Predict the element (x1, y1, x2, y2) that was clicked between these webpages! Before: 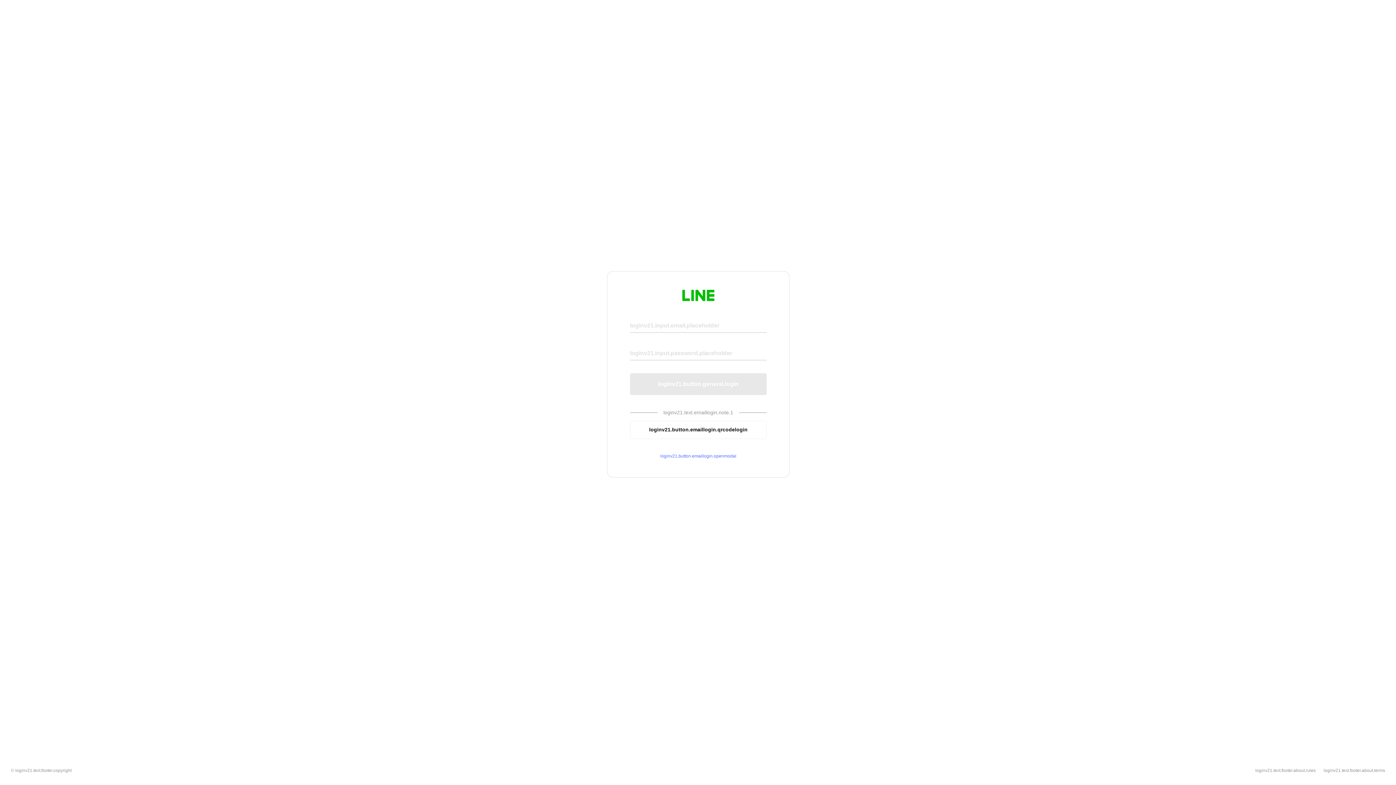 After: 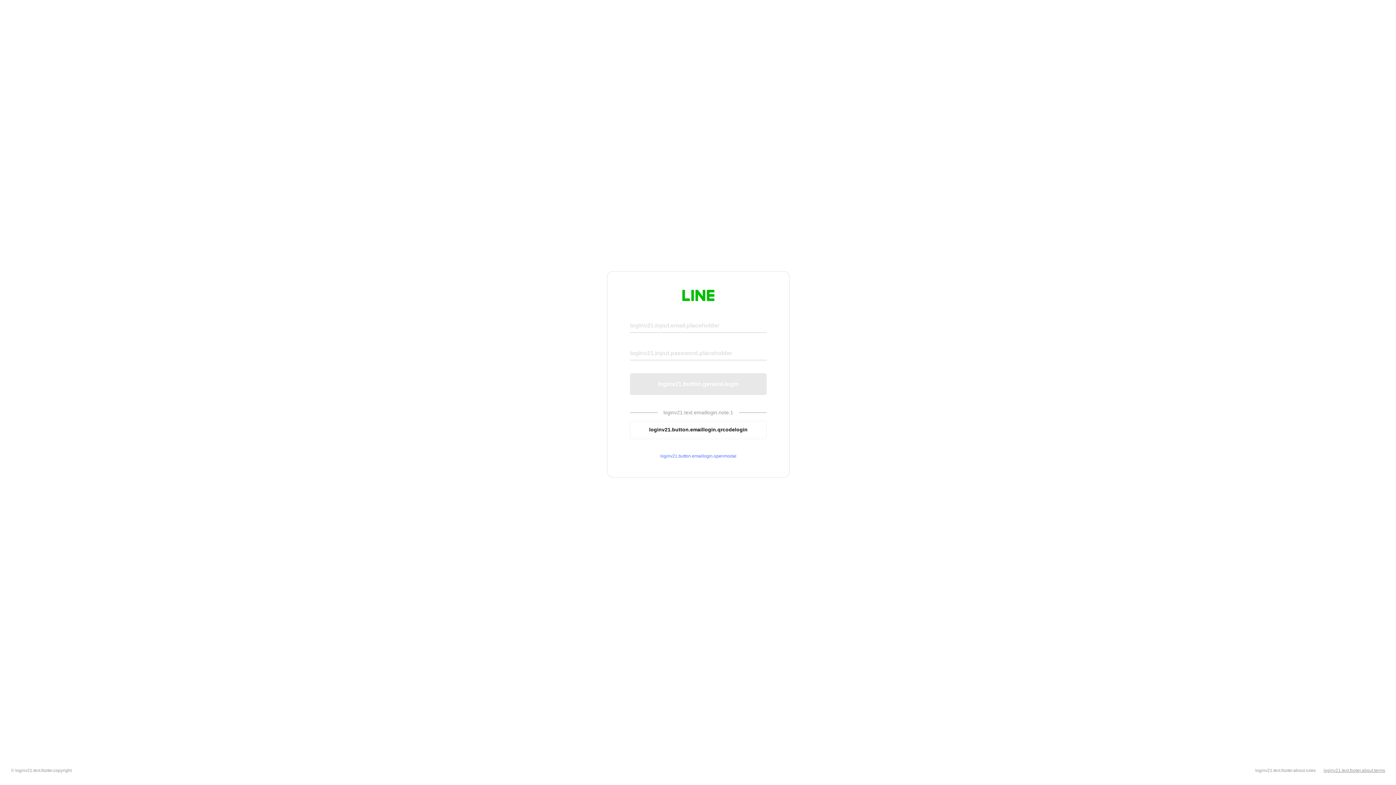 Action: bbox: (1324, 768, 1385, 773) label: loginv21.text.footer.about.terms